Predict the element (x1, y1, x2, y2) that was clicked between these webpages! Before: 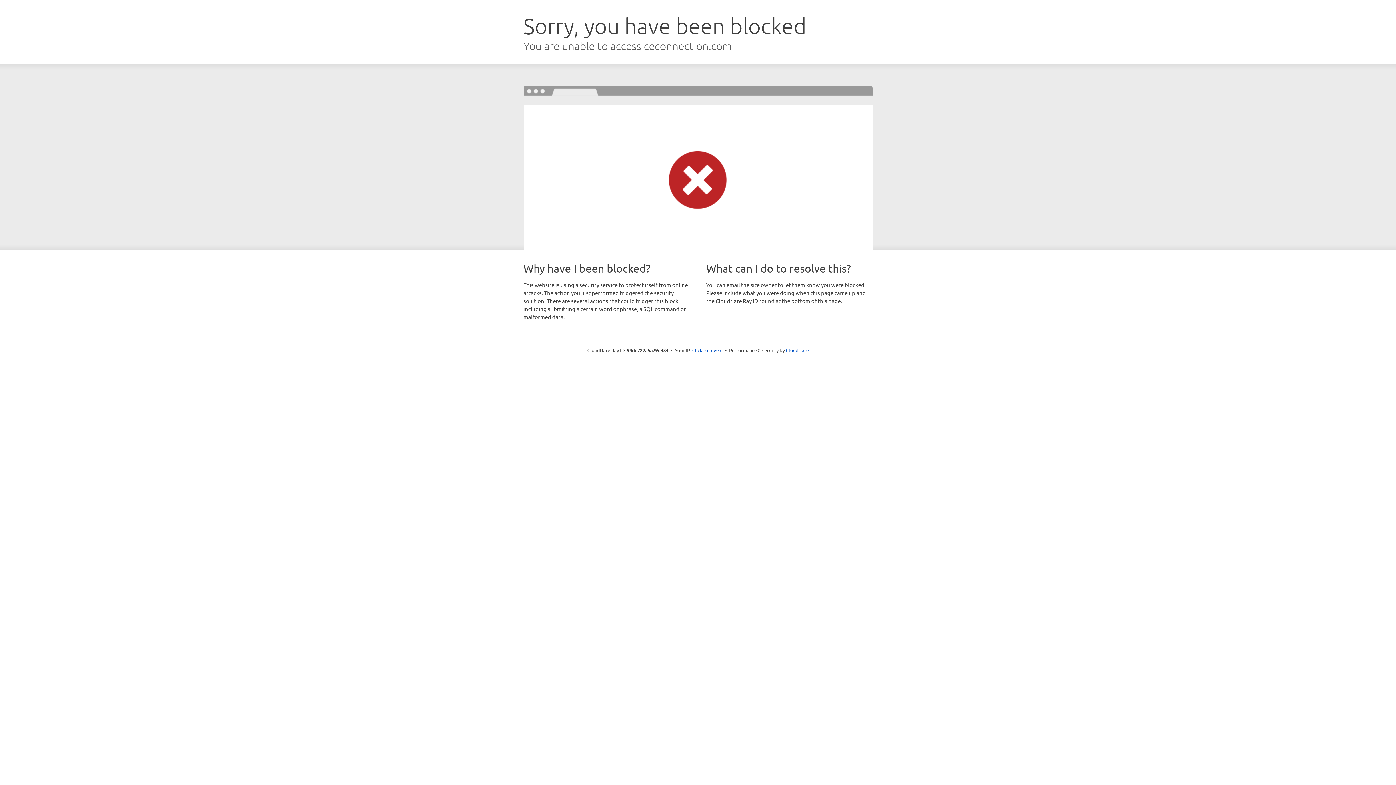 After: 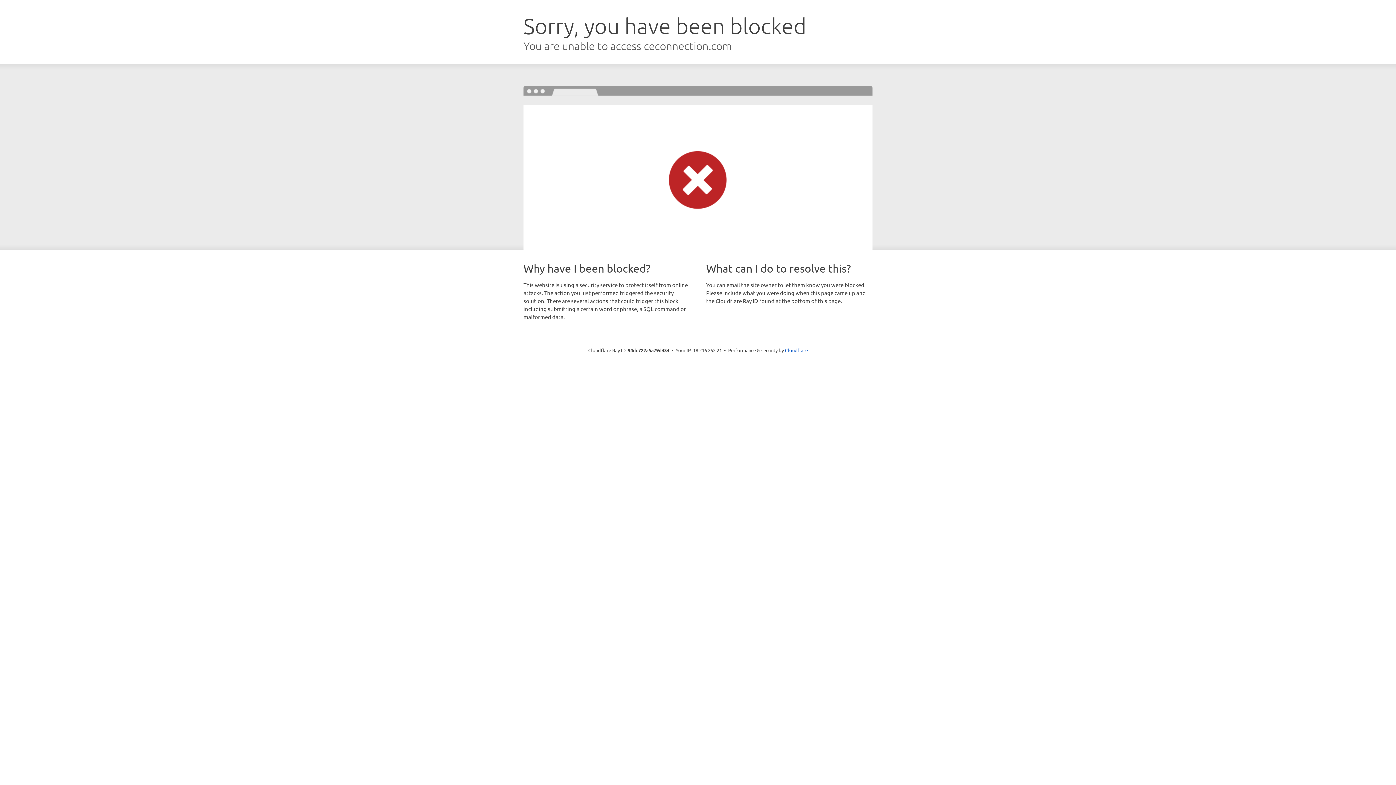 Action: label: Click to reveal bbox: (692, 346, 722, 353)